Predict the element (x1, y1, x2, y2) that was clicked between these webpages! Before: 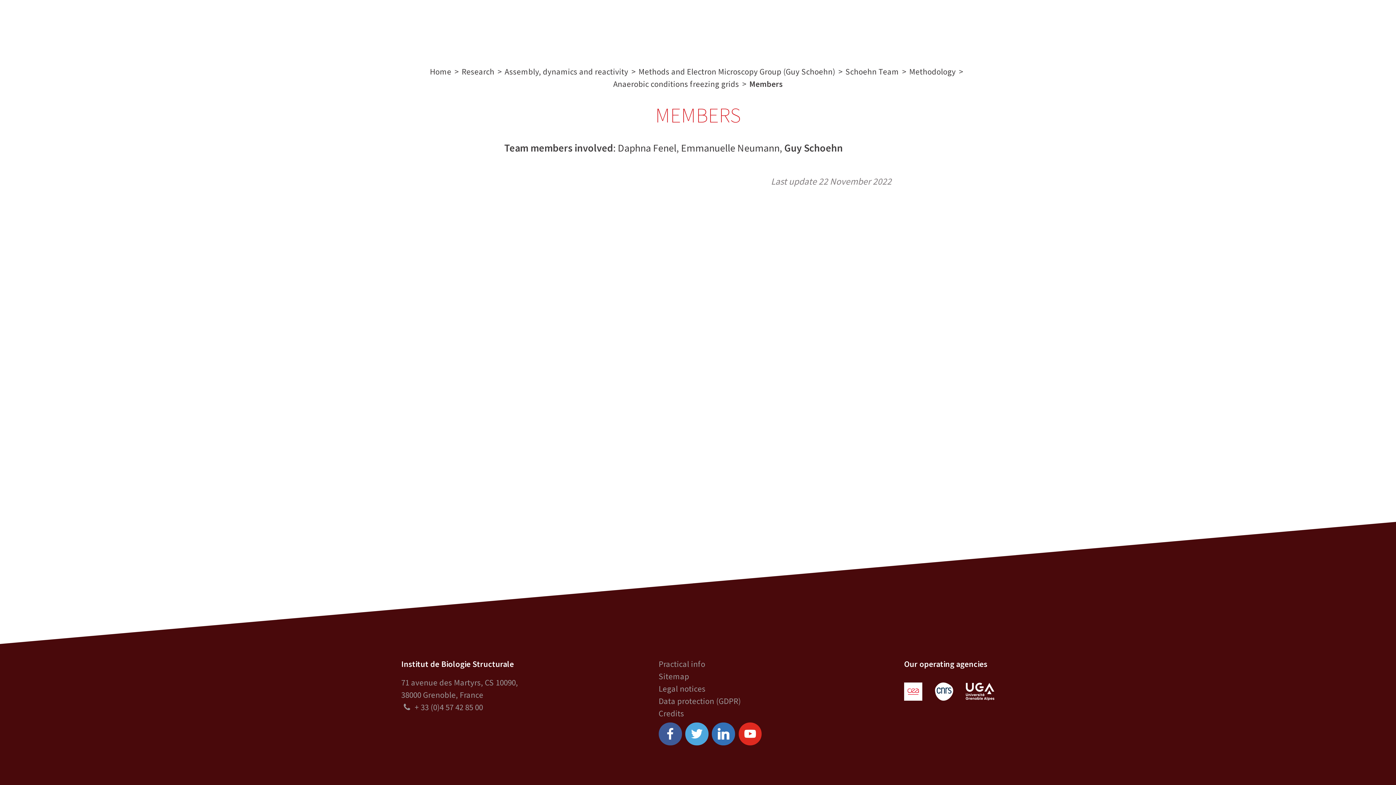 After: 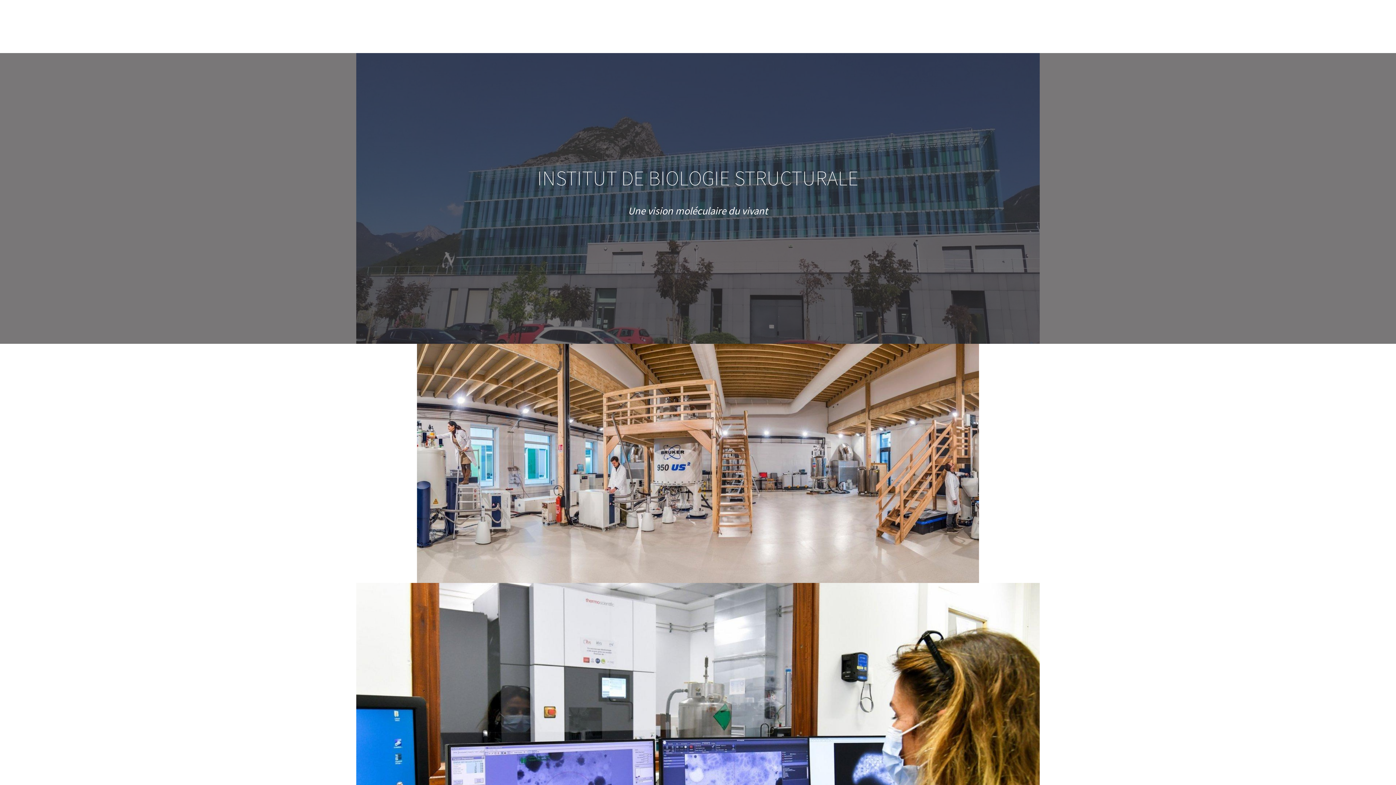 Action: bbox: (12, 12, 63, 40) label: IBS - INSTITUT DE BIOLOGIE STRUCTURALE - GRENOBLE / FRANCE